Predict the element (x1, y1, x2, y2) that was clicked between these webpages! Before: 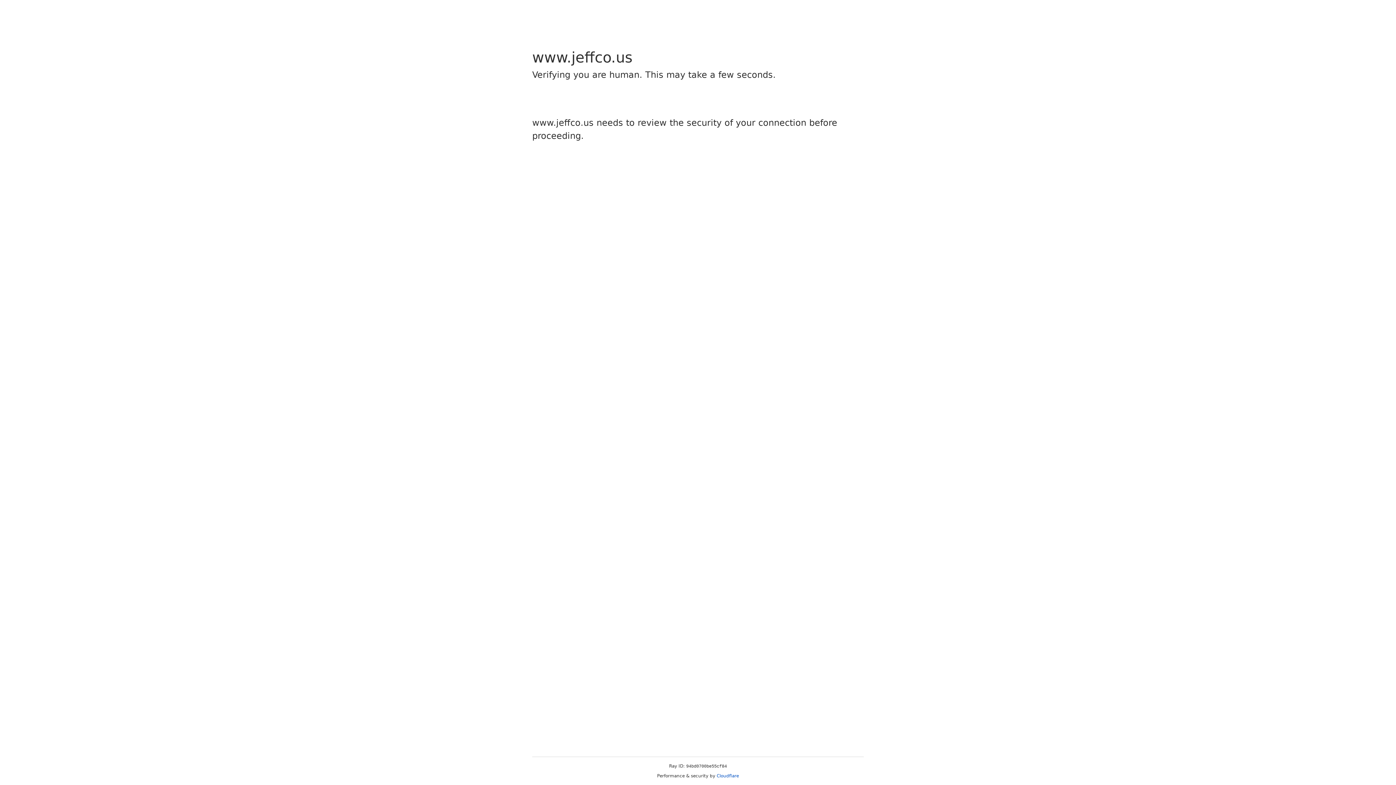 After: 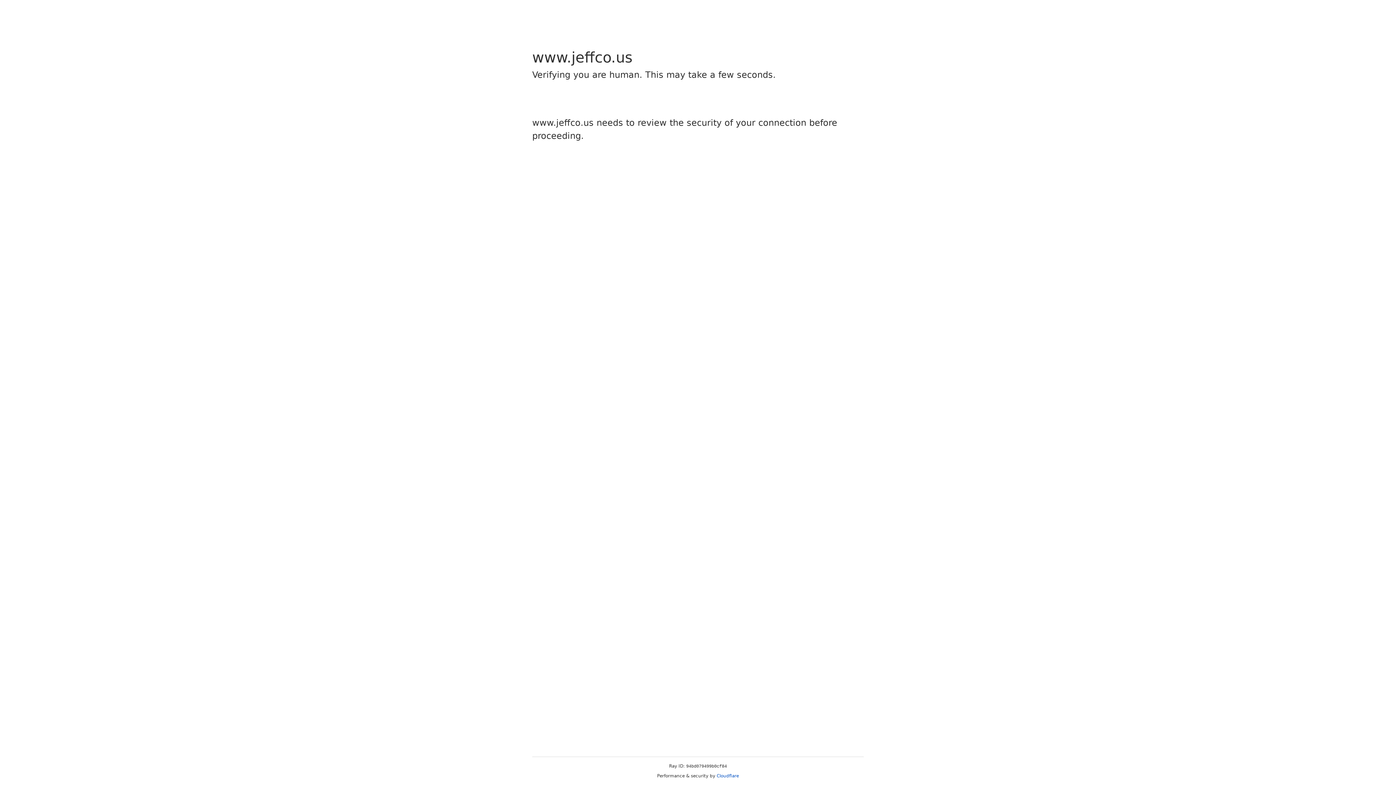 Action: label: Cloudflare bbox: (716, 773, 739, 778)